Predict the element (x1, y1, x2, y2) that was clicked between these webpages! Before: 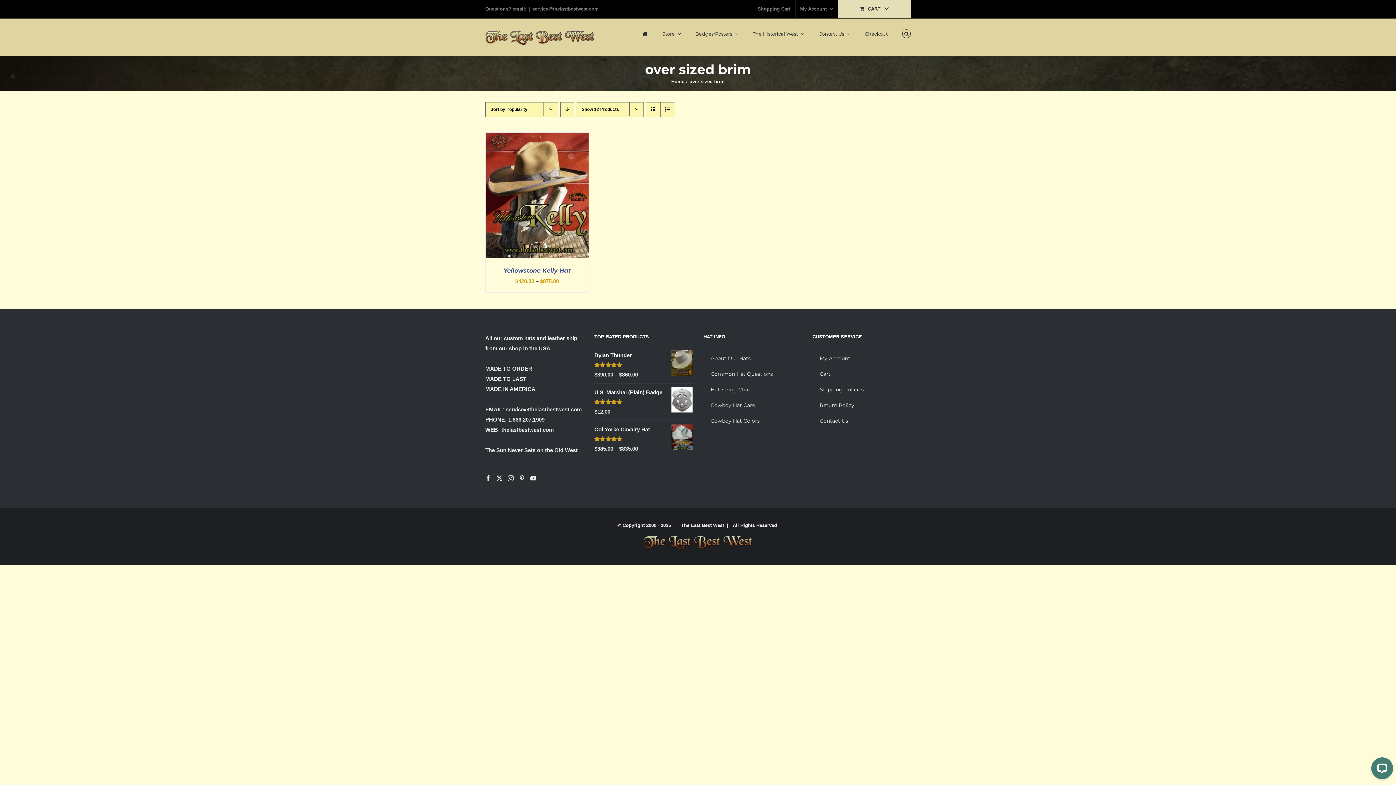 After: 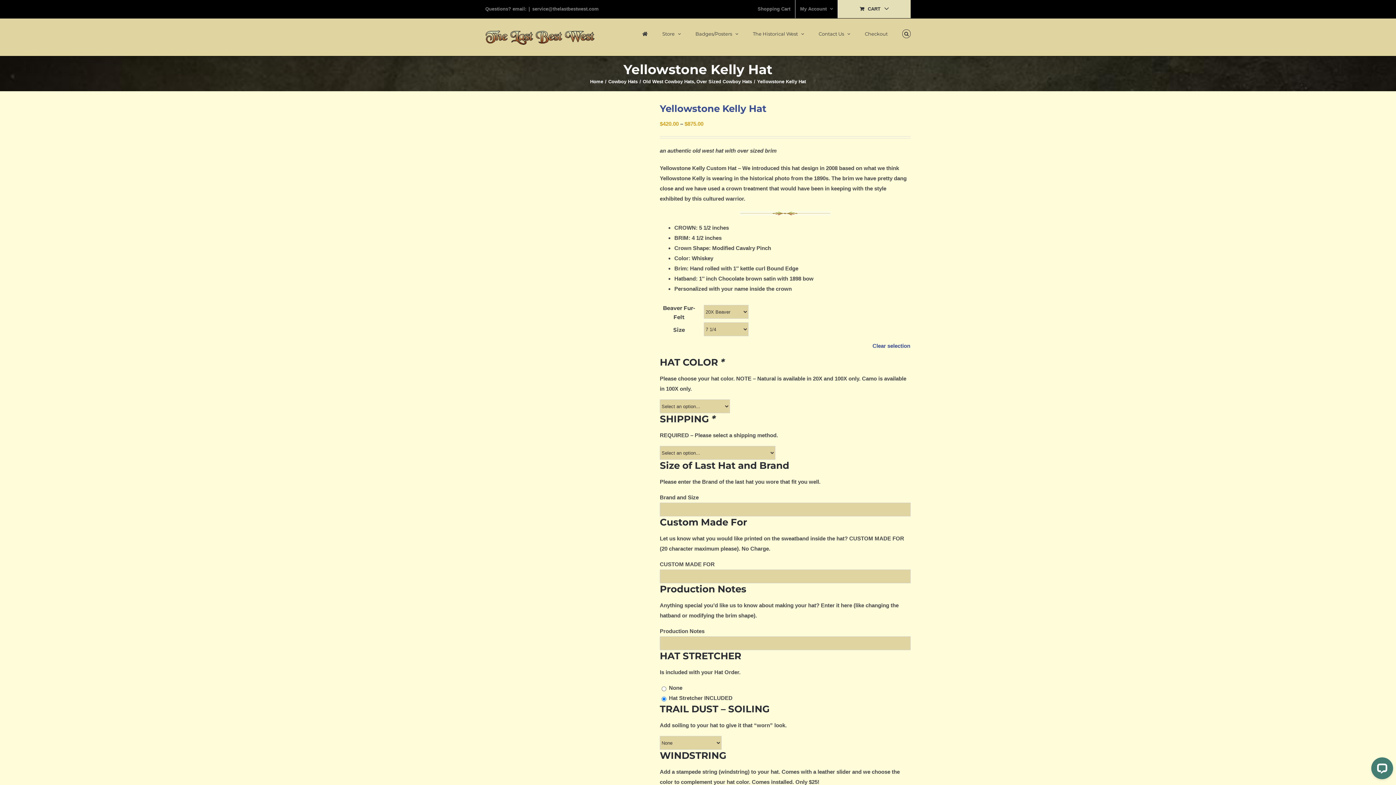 Action: label: Yellowstone Kelly Hat bbox: (485, 134, 588, 140)